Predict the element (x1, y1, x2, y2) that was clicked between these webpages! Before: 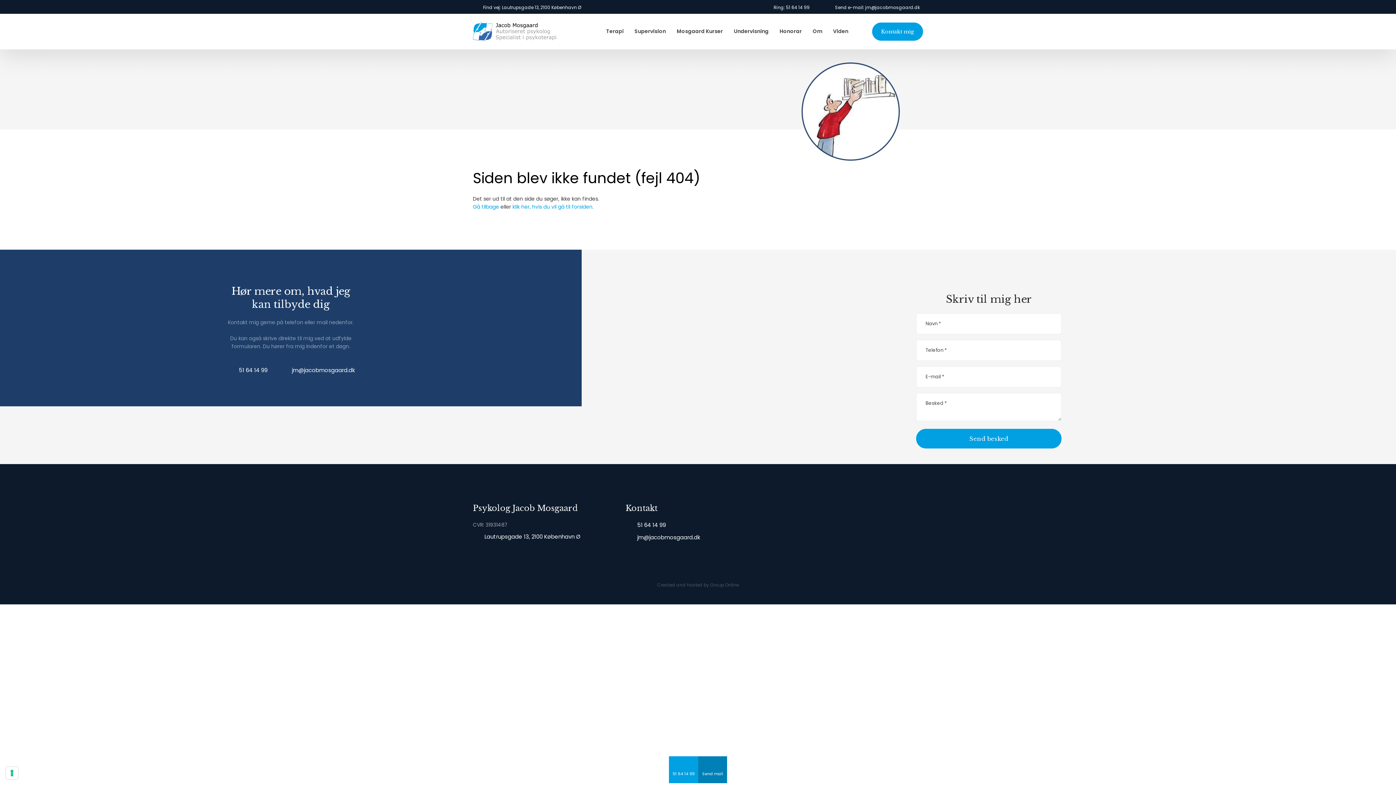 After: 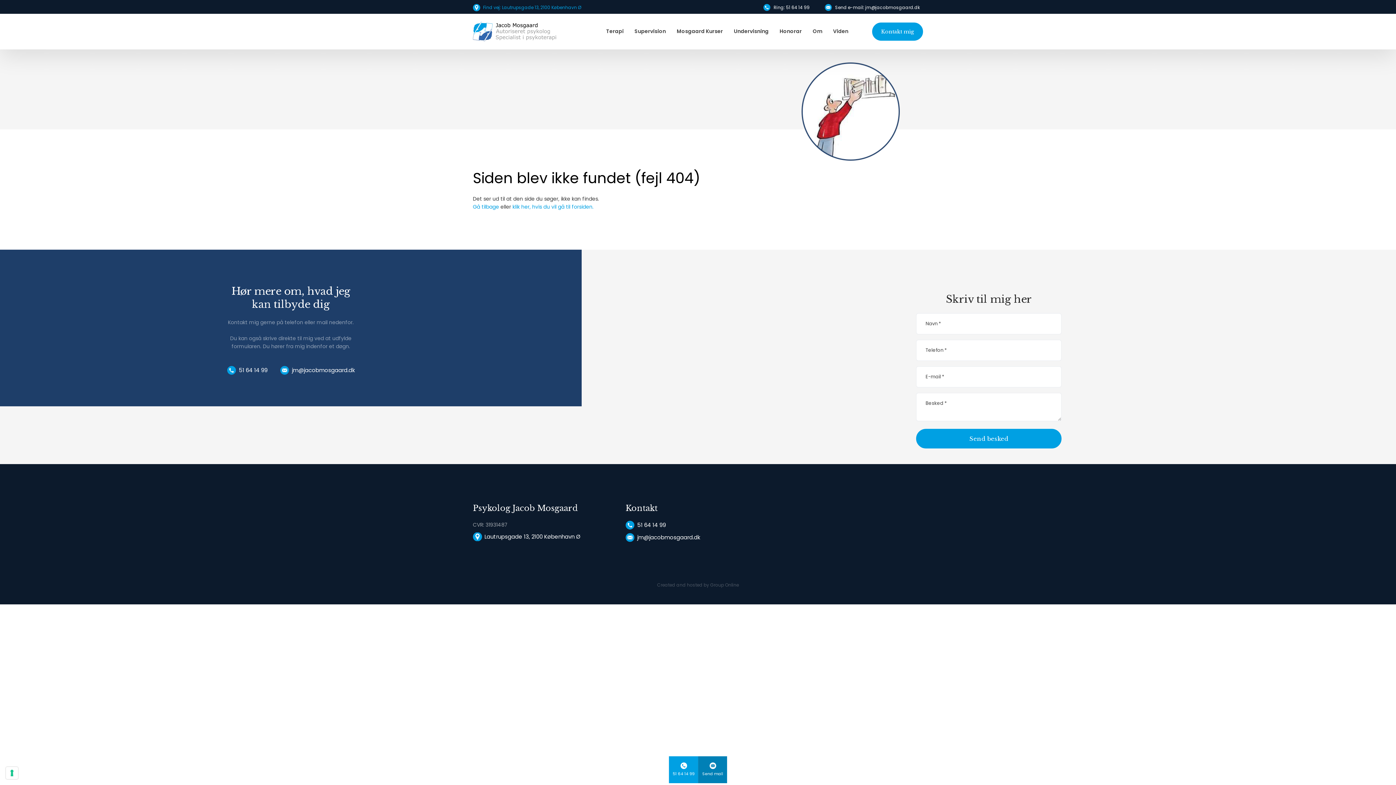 Action: label: ​Find vej: Lautrupsgade 13, 2100 København Ø bbox: (473, 3, 656, 11)